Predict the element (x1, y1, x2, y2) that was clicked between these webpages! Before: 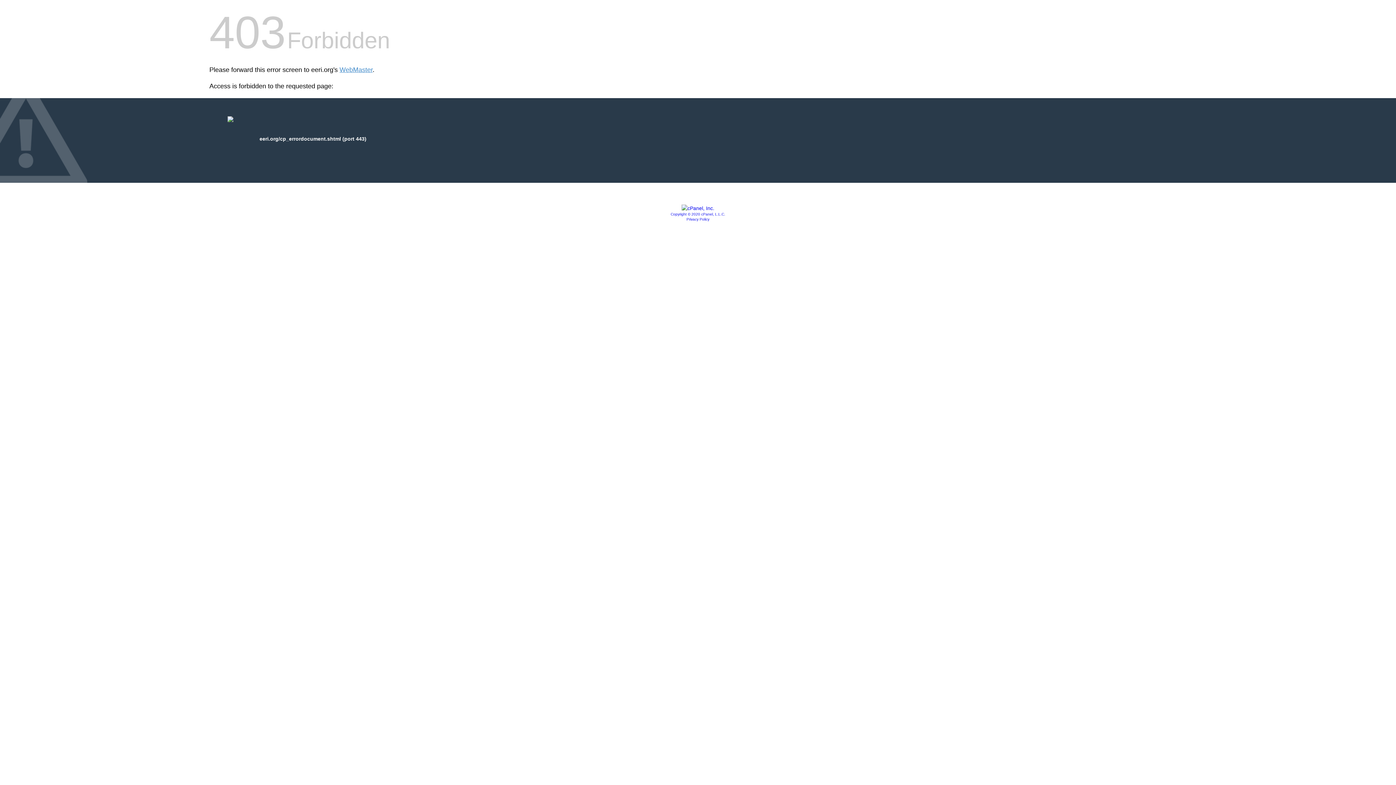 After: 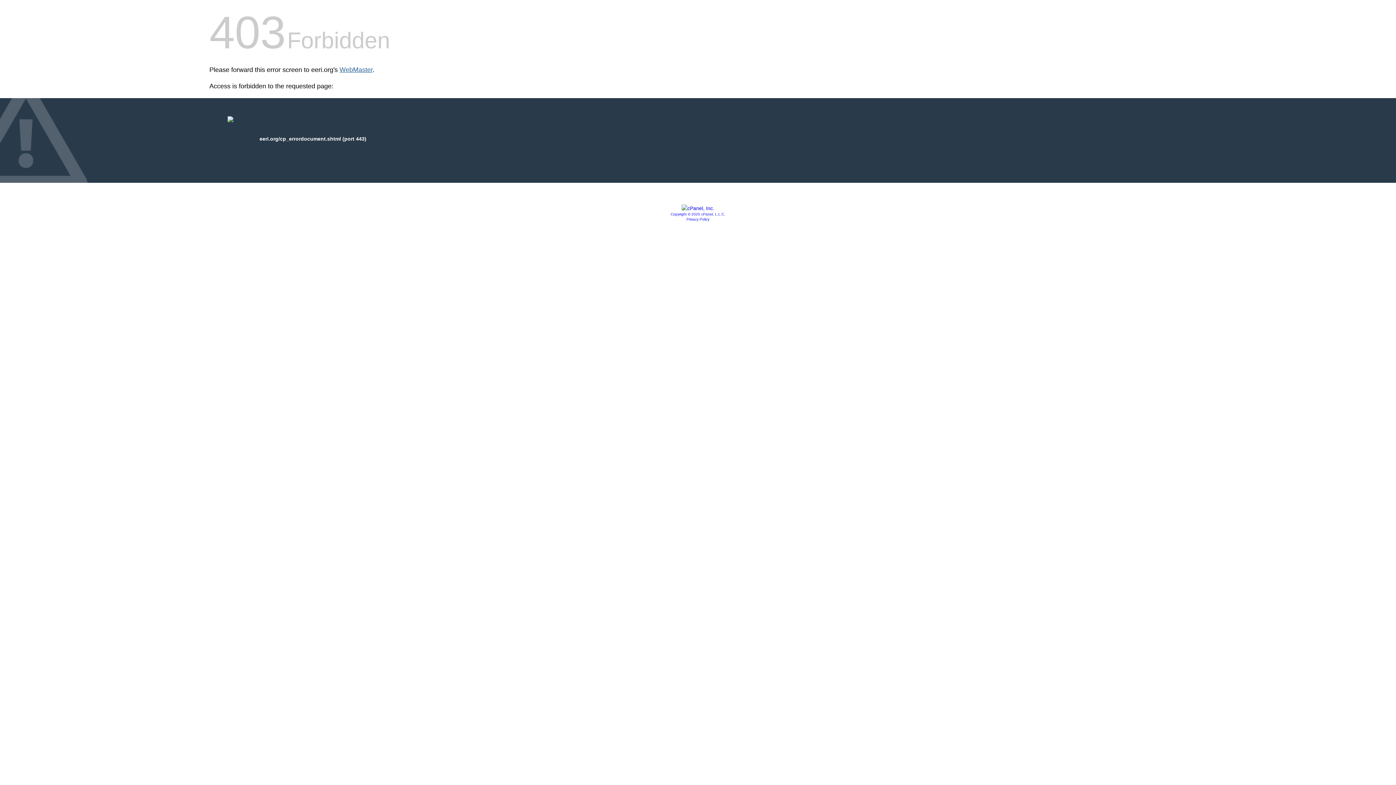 Action: label: WebMaster bbox: (339, 66, 372, 73)